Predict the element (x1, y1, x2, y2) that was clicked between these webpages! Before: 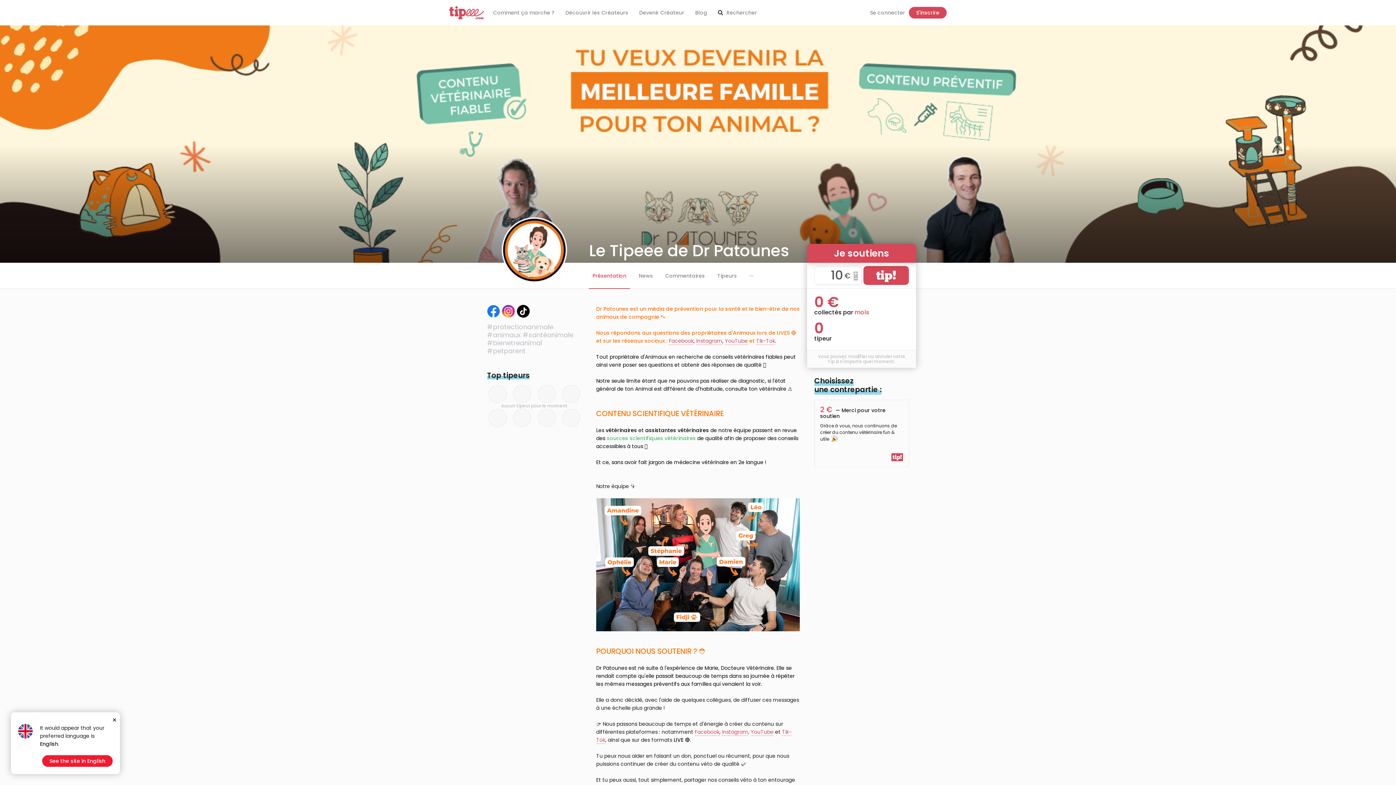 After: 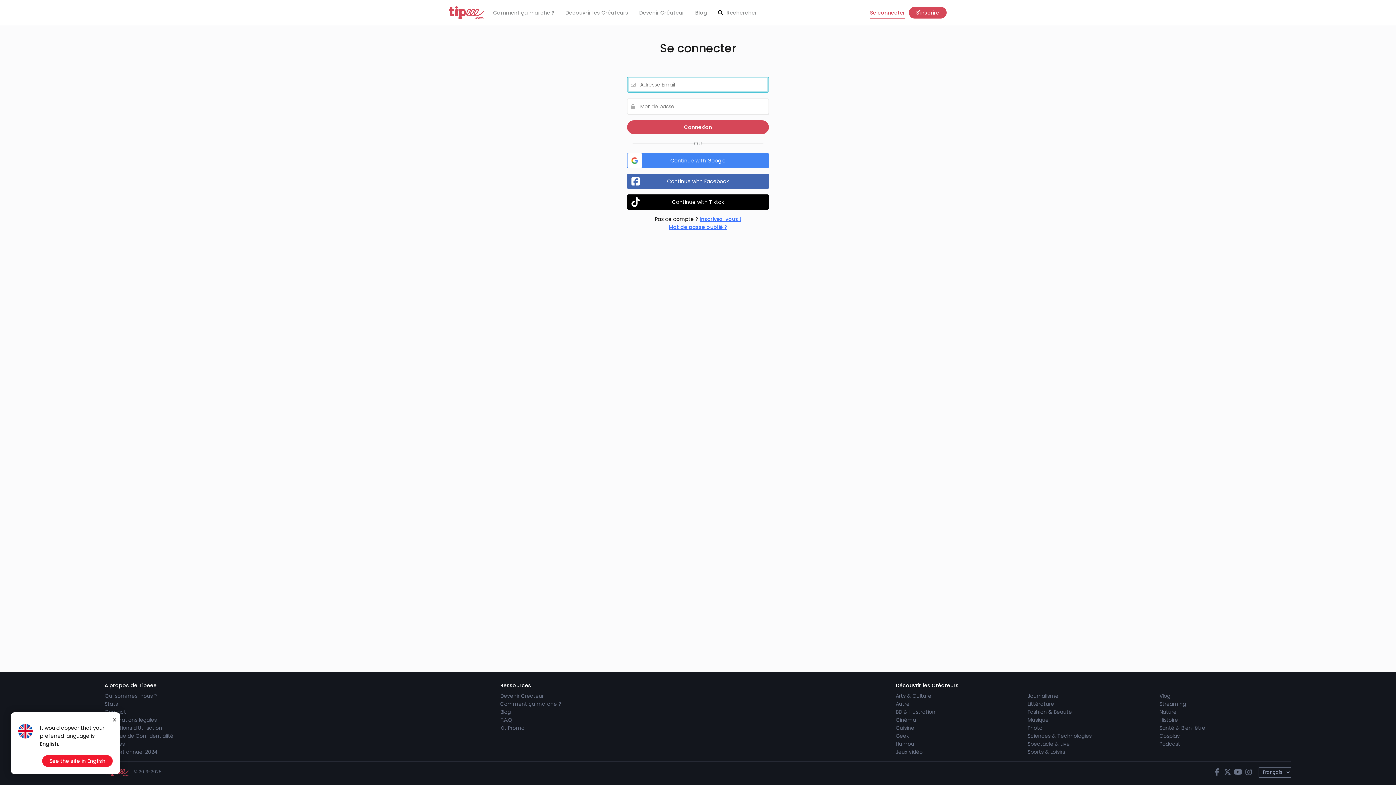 Action: label: Se connecter bbox: (870, 6, 905, 18)